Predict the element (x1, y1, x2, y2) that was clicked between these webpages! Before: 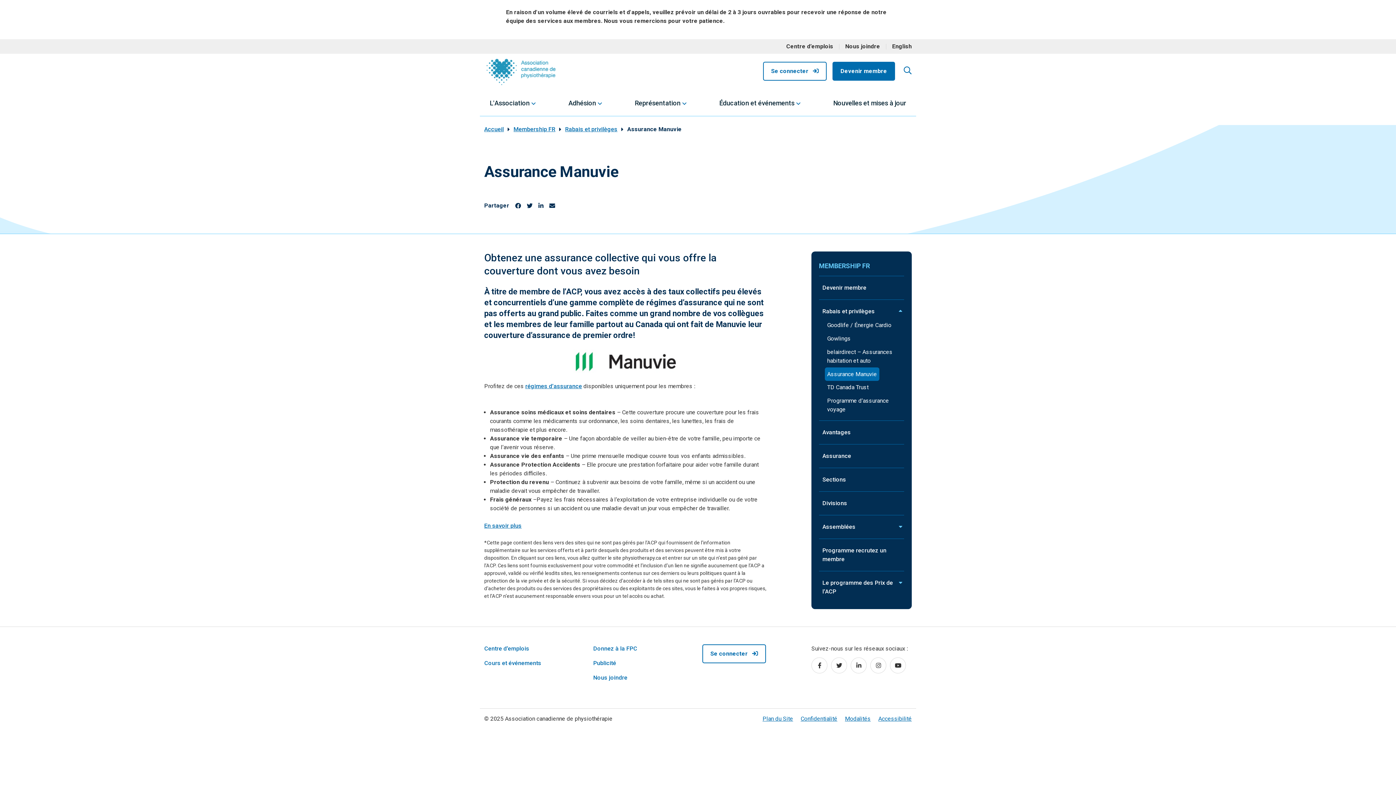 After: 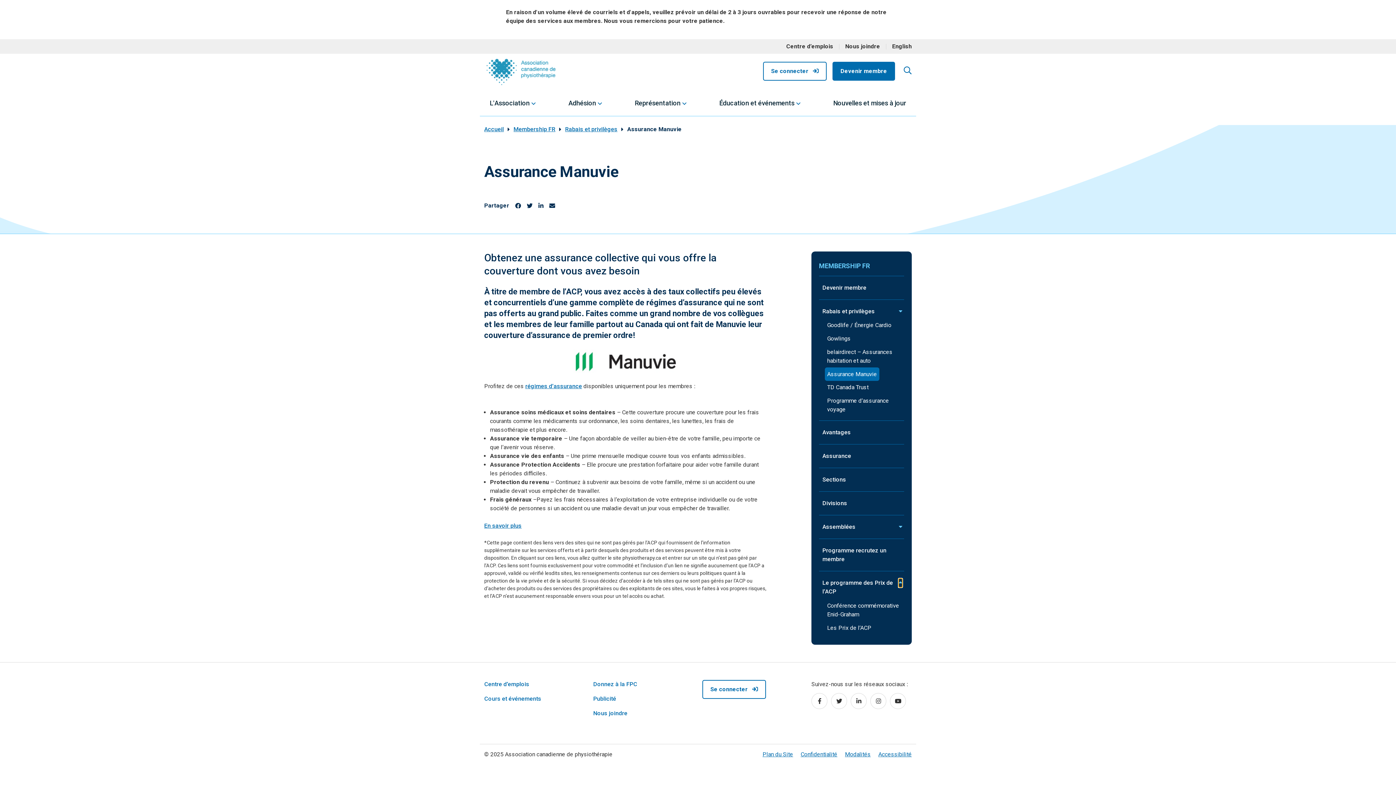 Action: label: . Le programme des Prix de l’ACP sub navigation bbox: (898, 579, 902, 587)